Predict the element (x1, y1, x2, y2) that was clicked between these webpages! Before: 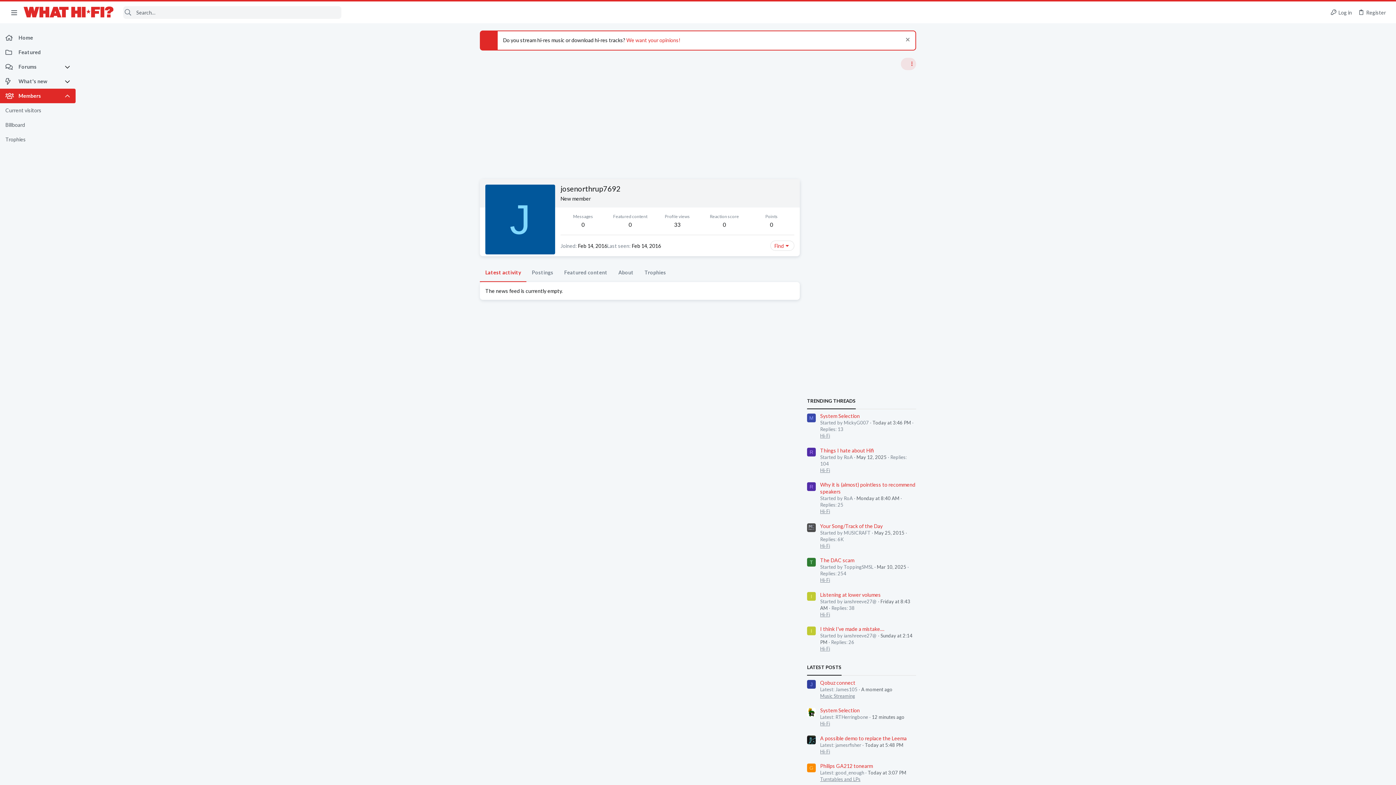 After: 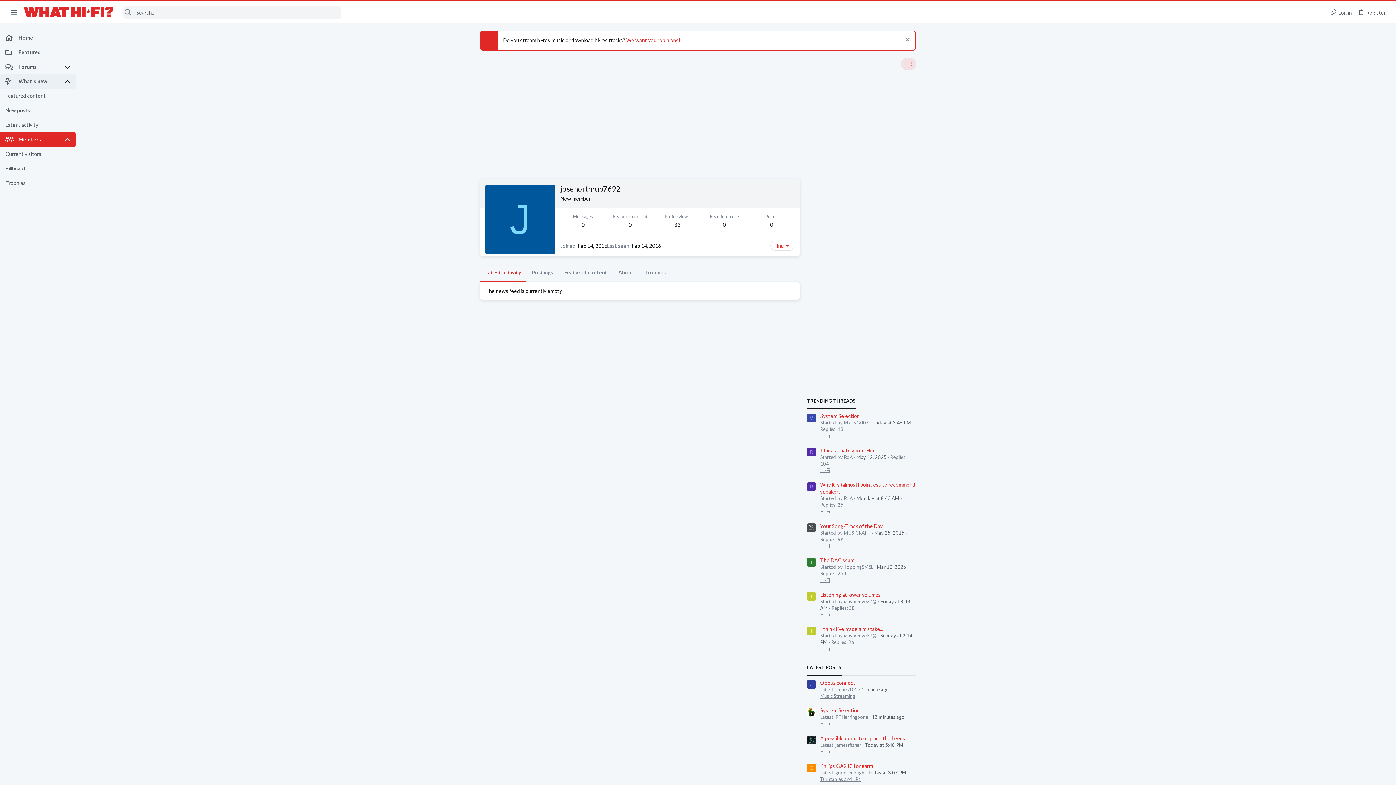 Action: bbox: (64, 74, 75, 88)